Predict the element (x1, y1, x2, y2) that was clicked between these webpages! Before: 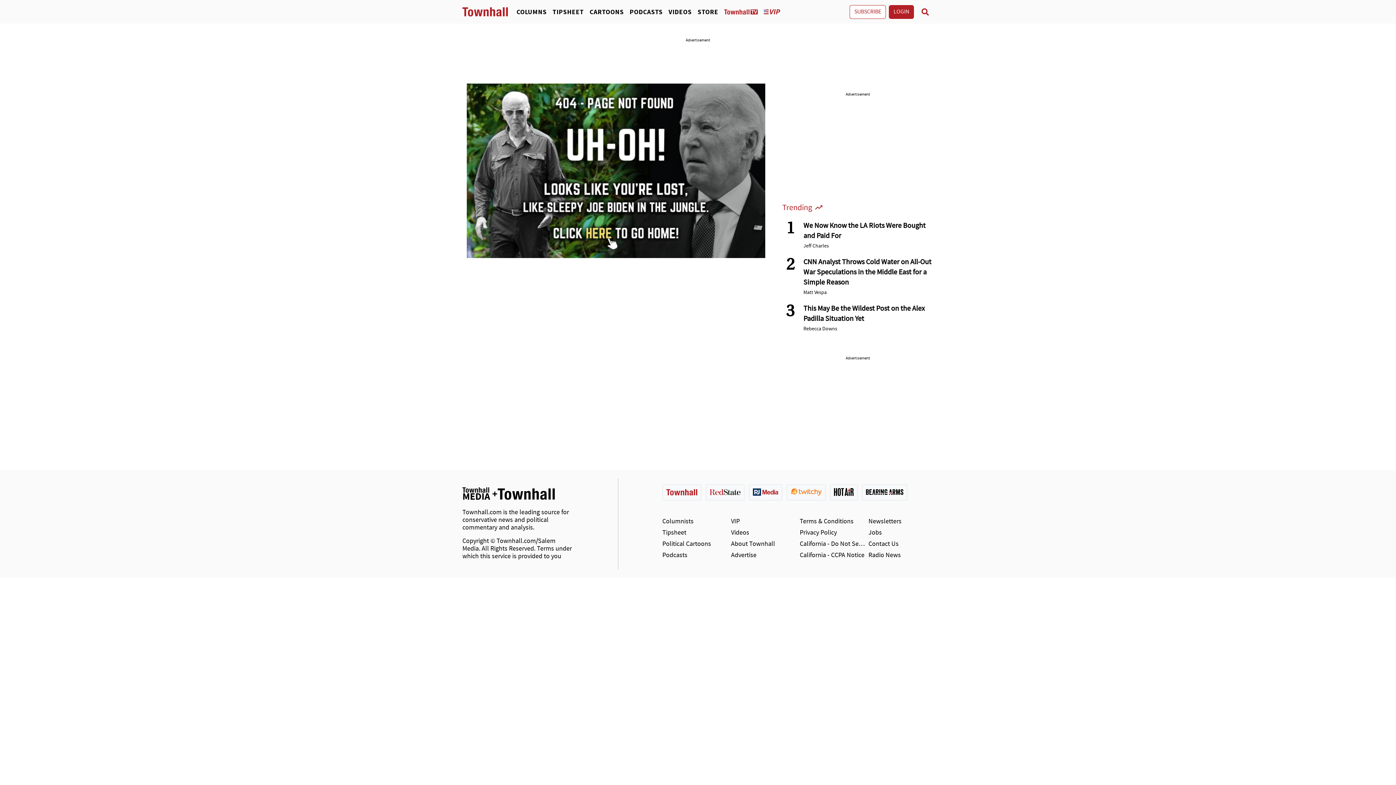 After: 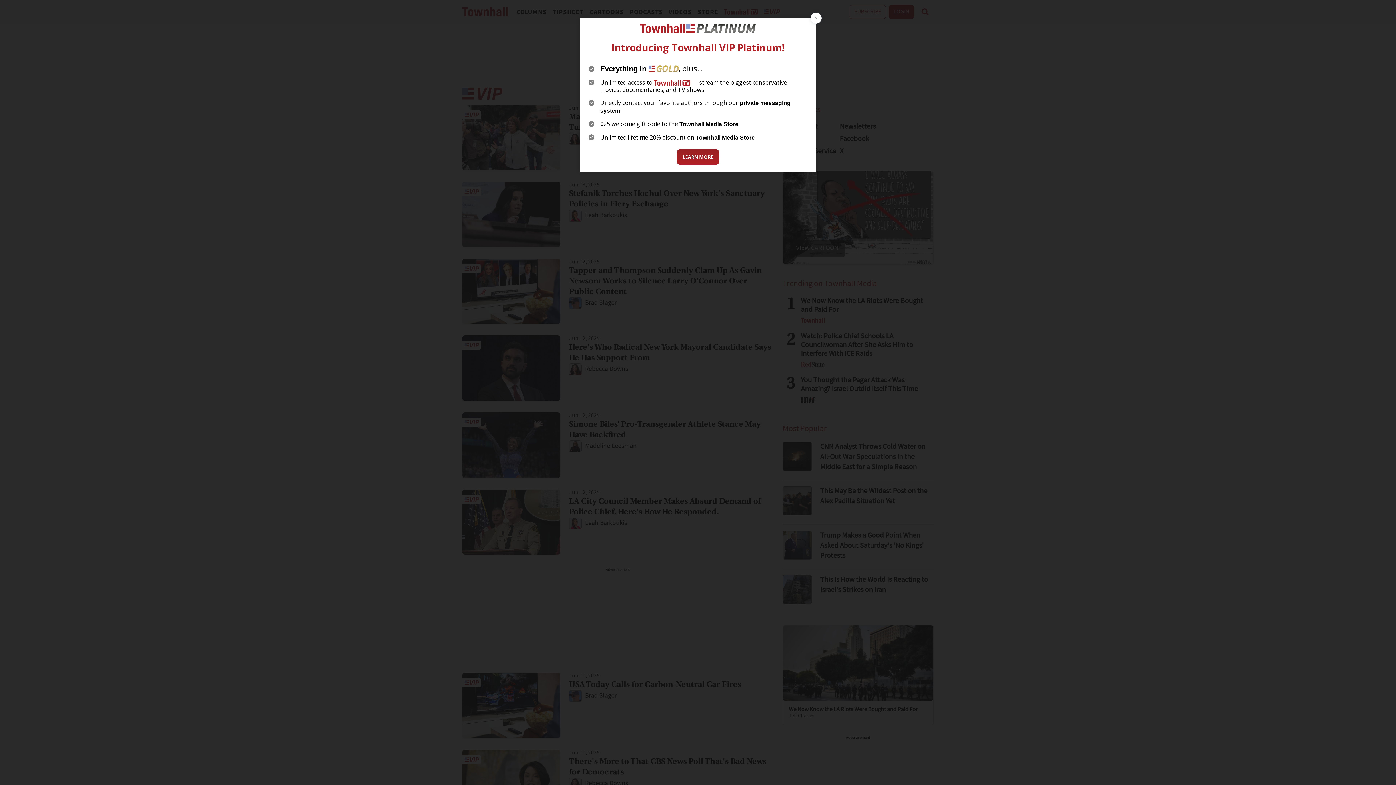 Action: bbox: (731, 518, 796, 529) label: VIP